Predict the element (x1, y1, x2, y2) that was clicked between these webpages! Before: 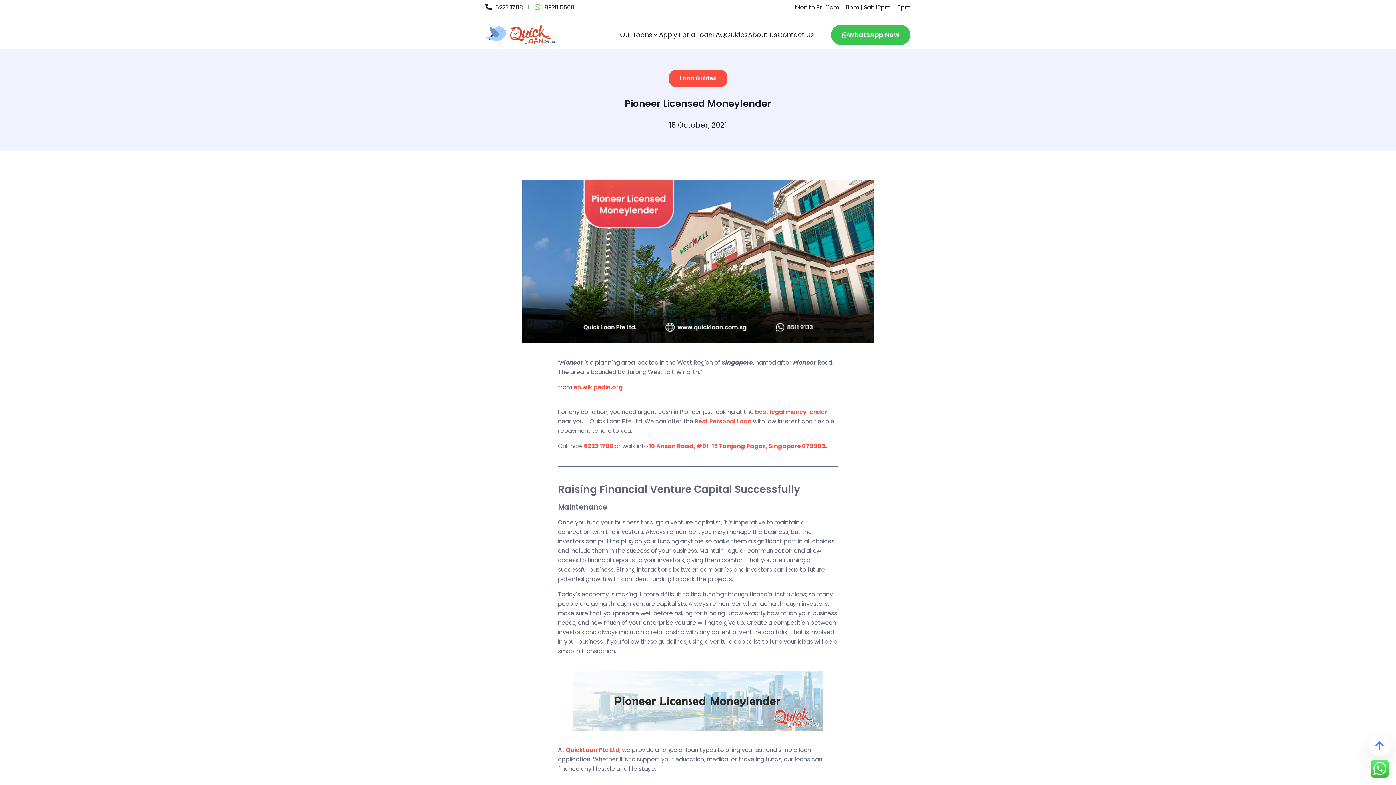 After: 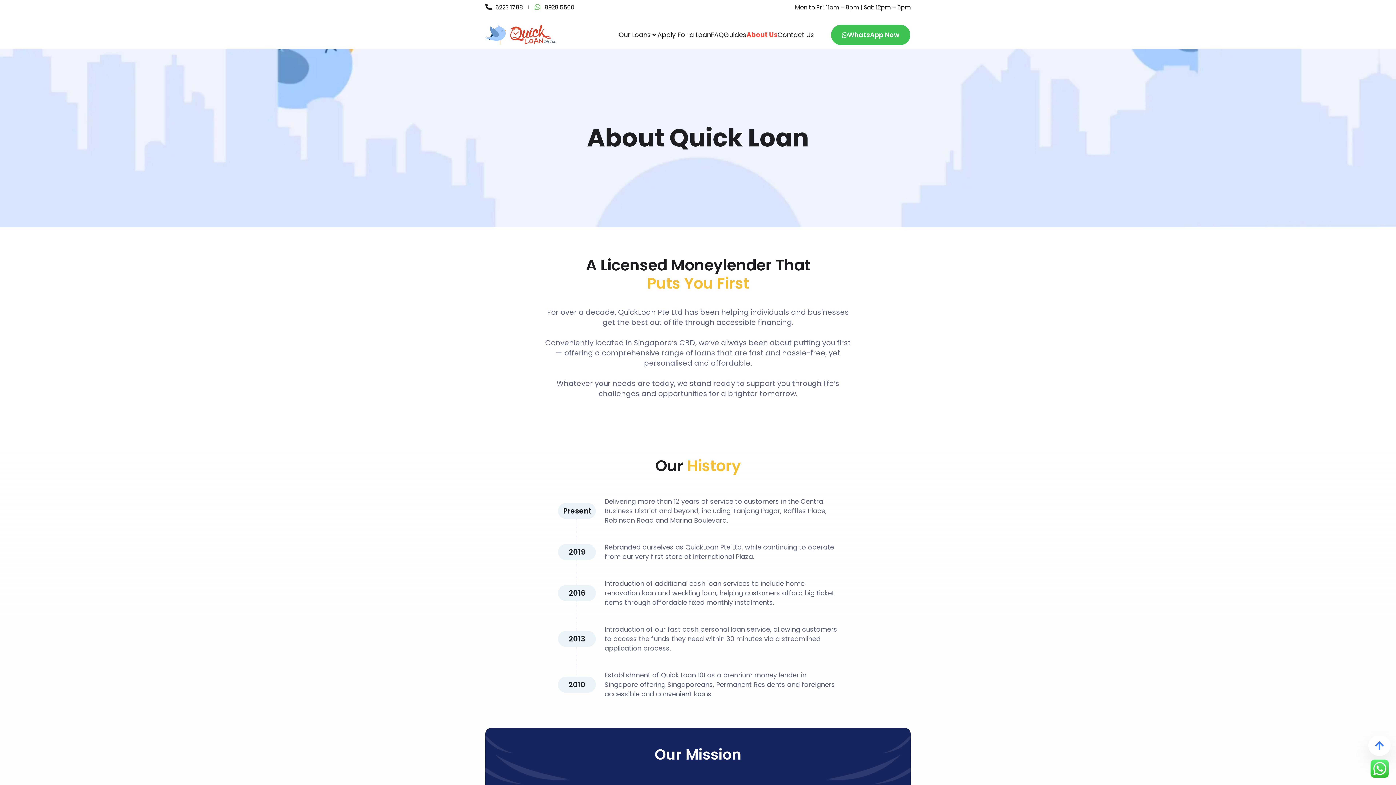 Action: label: About Us bbox: (748, 30, 777, 39)